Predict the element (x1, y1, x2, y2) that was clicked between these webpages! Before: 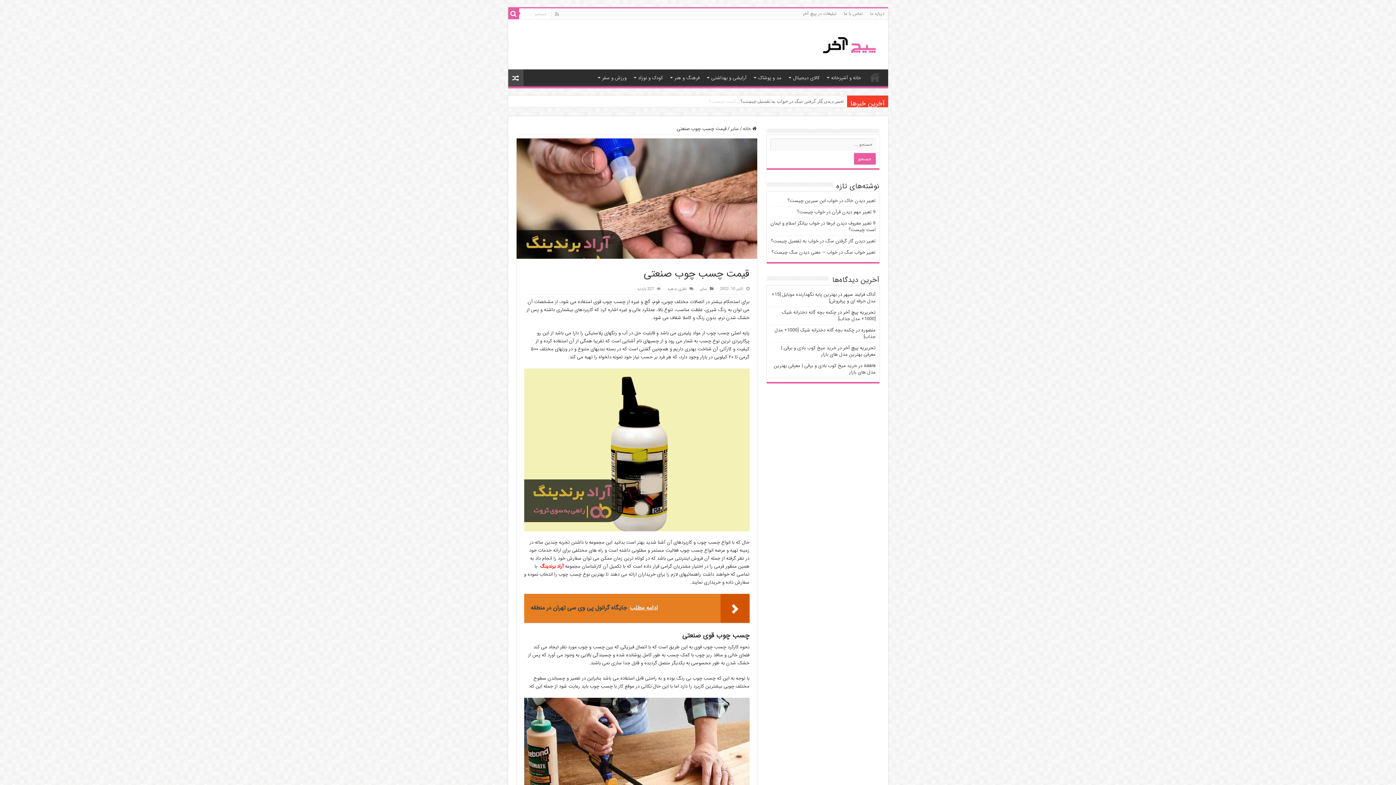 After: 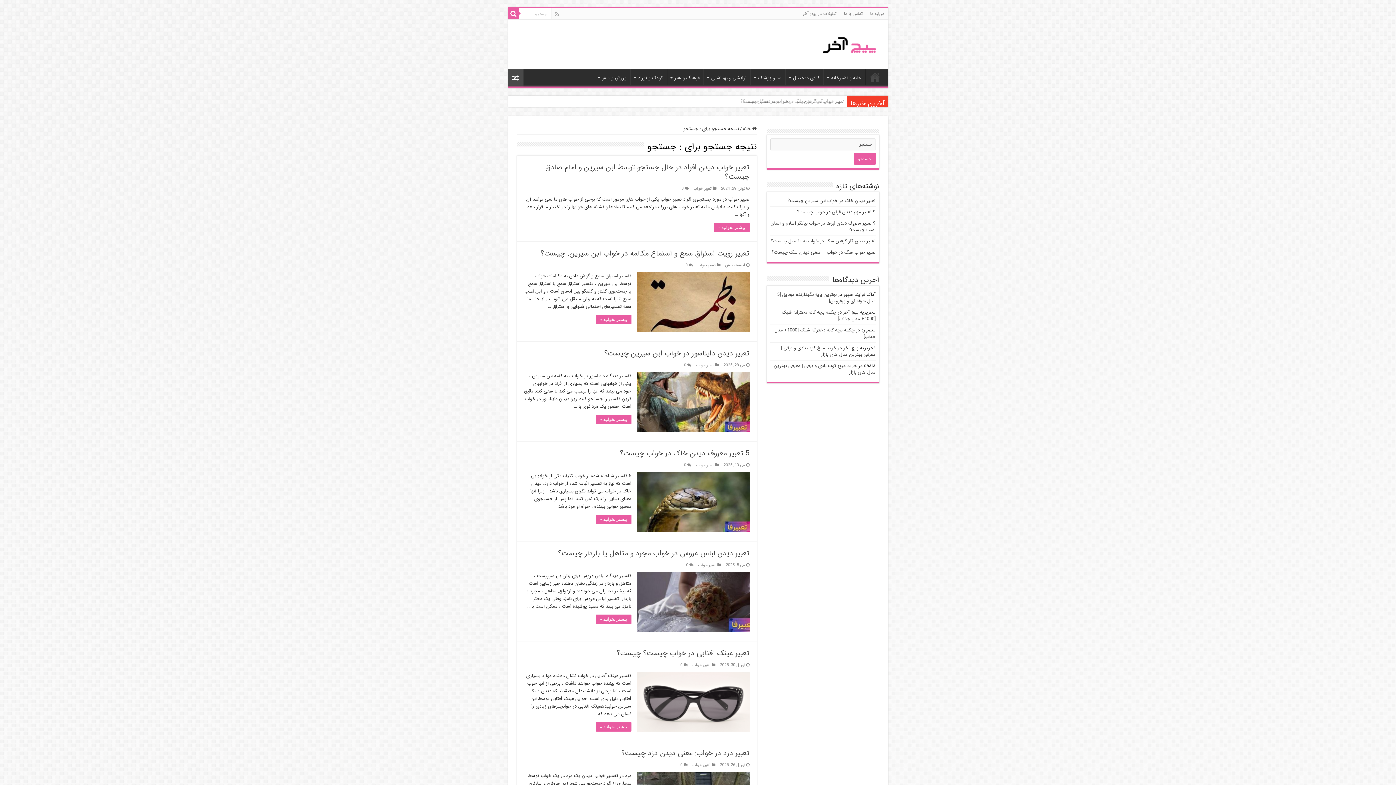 Action: bbox: (508, 8, 519, 19)